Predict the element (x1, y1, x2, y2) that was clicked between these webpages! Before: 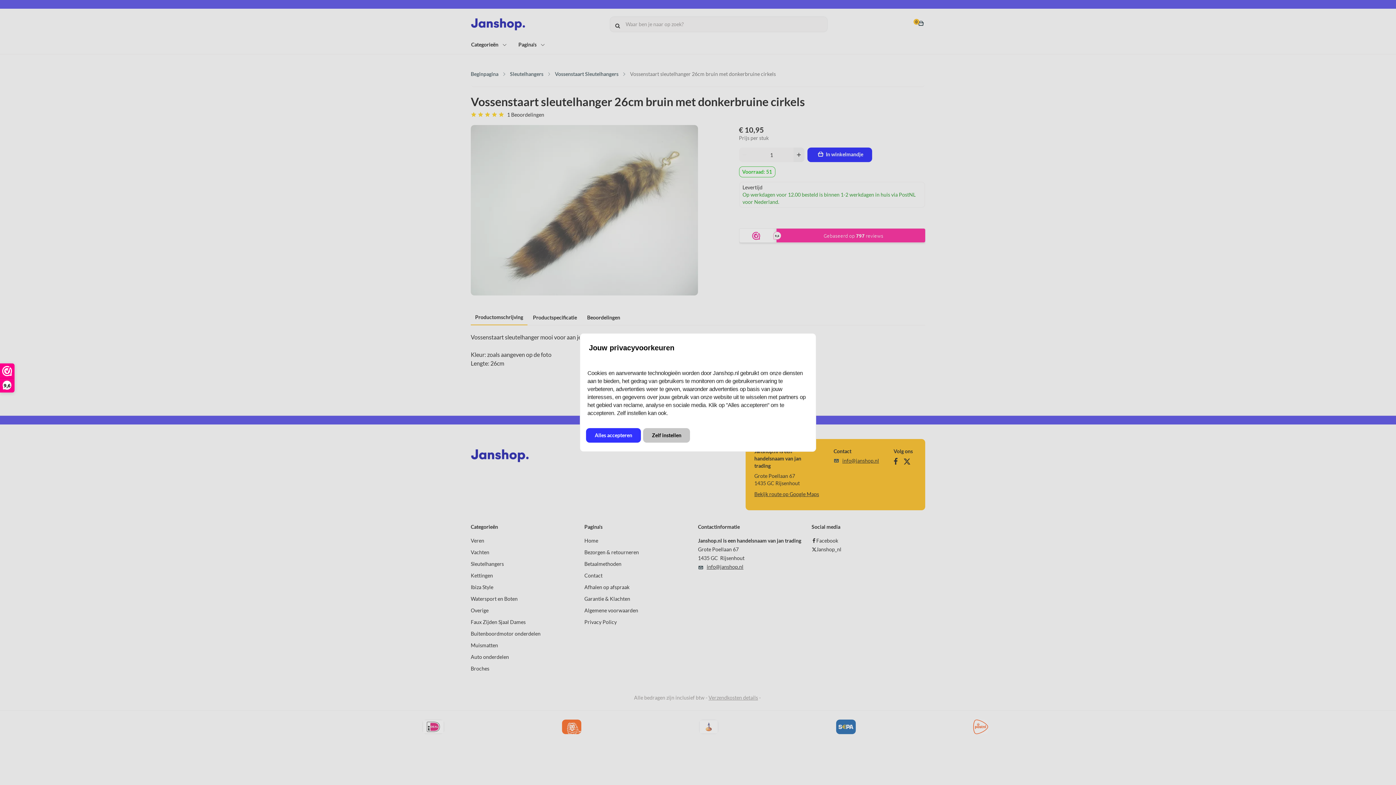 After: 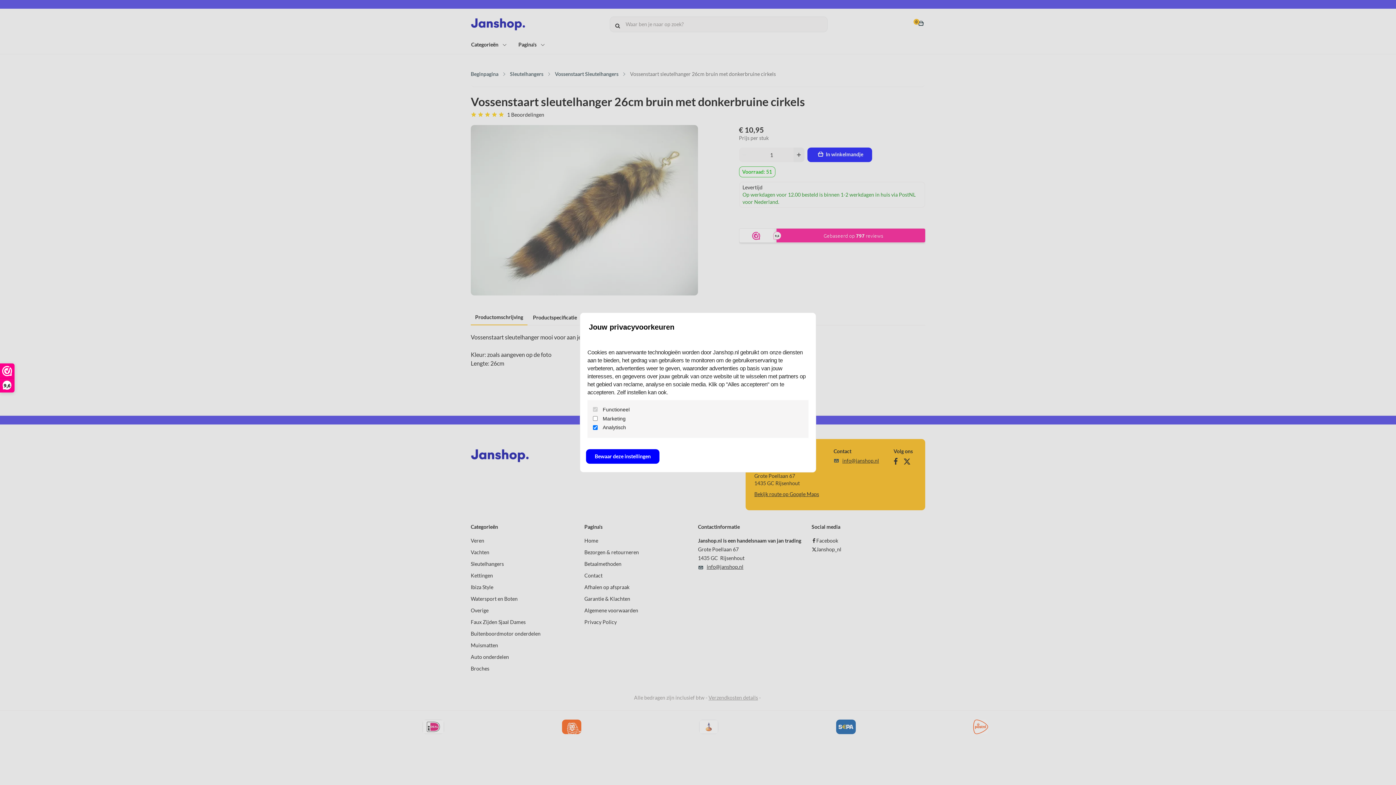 Action: bbox: (643, 428, 690, 443) label: Zelf instellen